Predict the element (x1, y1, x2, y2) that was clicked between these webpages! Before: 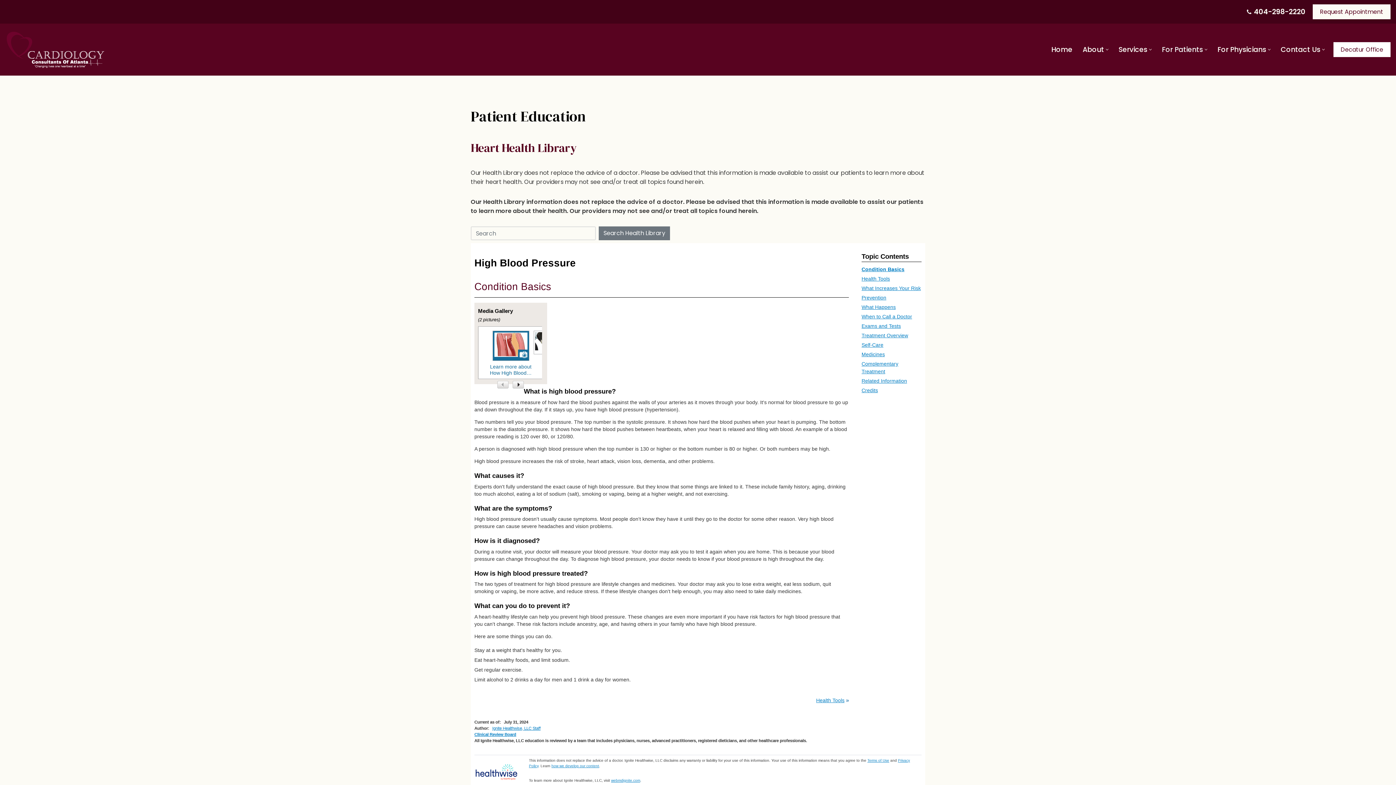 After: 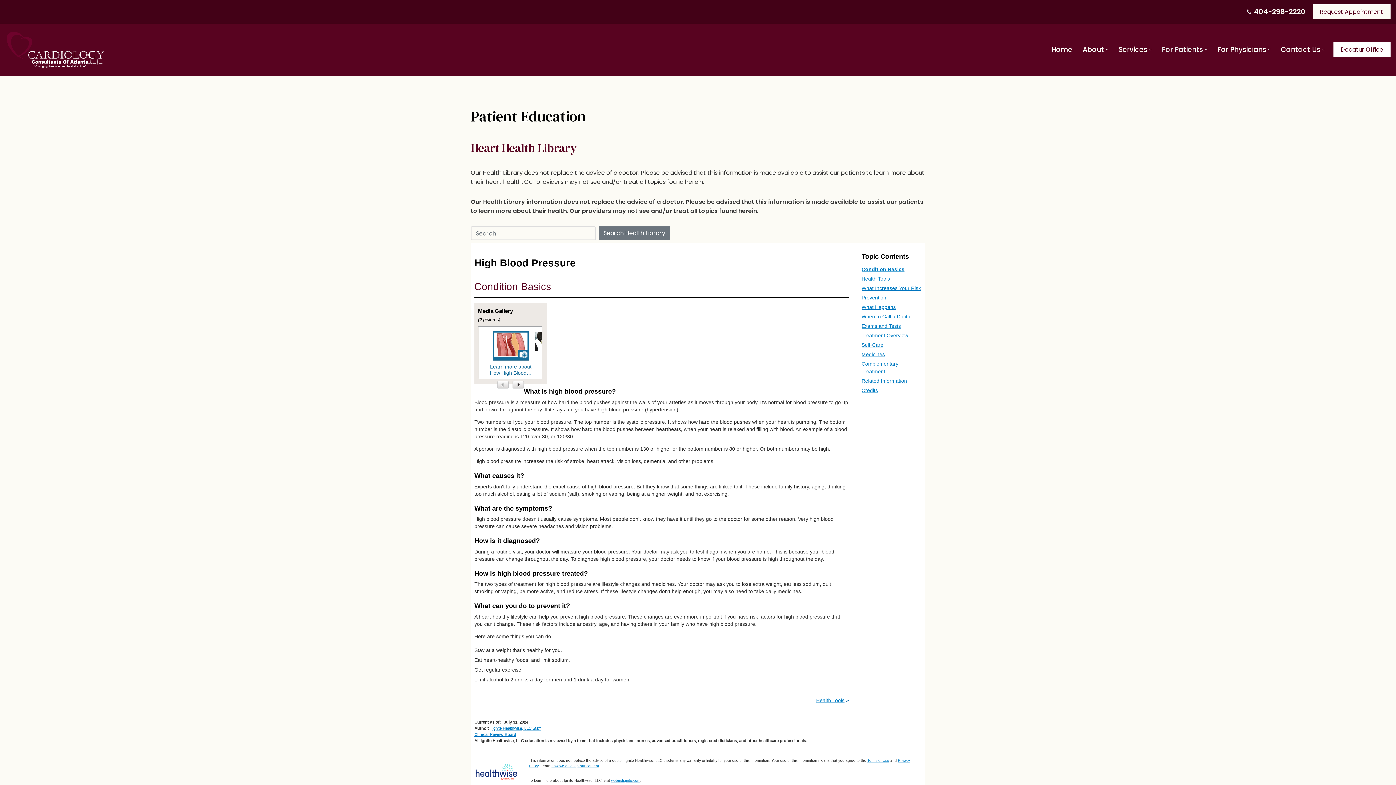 Action: bbox: (867, 758, 889, 762) label: Terms of Use